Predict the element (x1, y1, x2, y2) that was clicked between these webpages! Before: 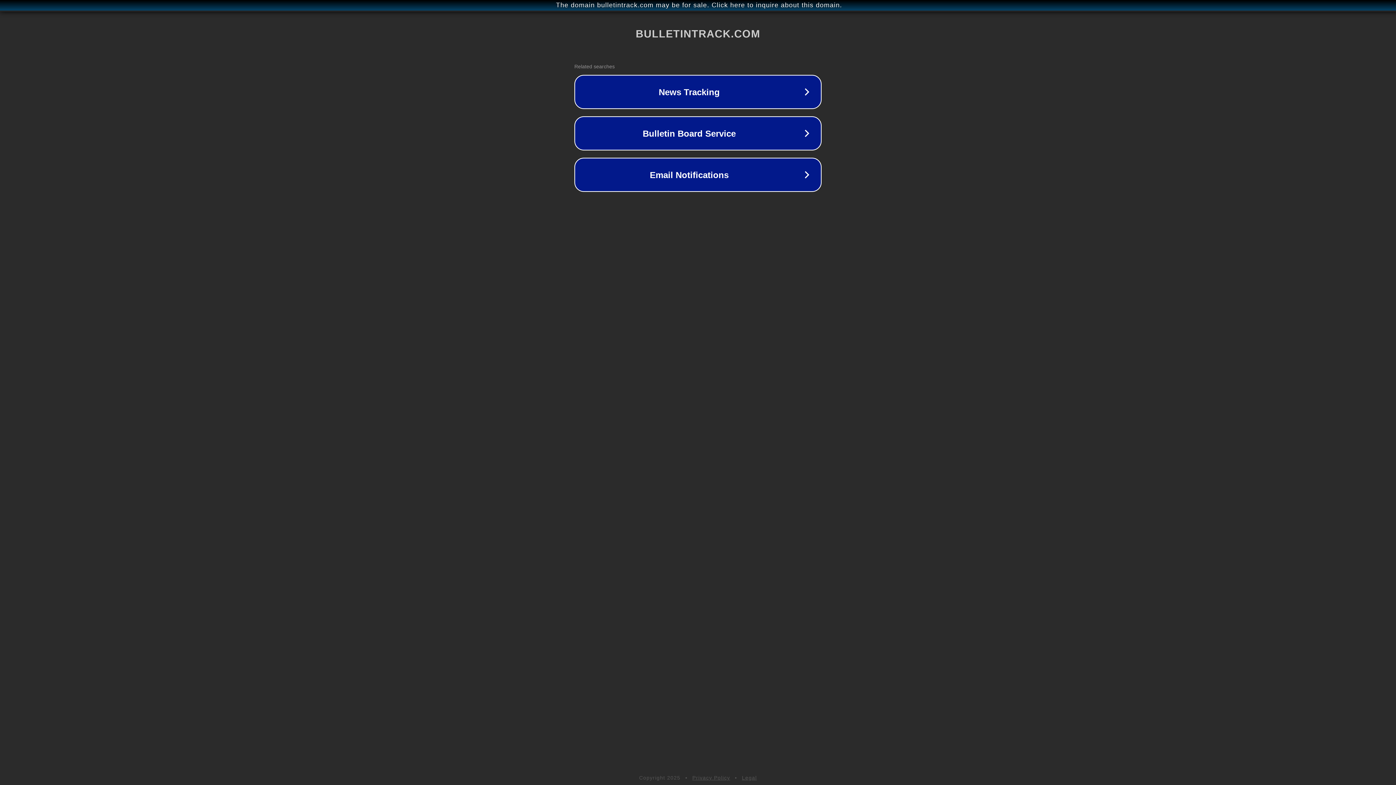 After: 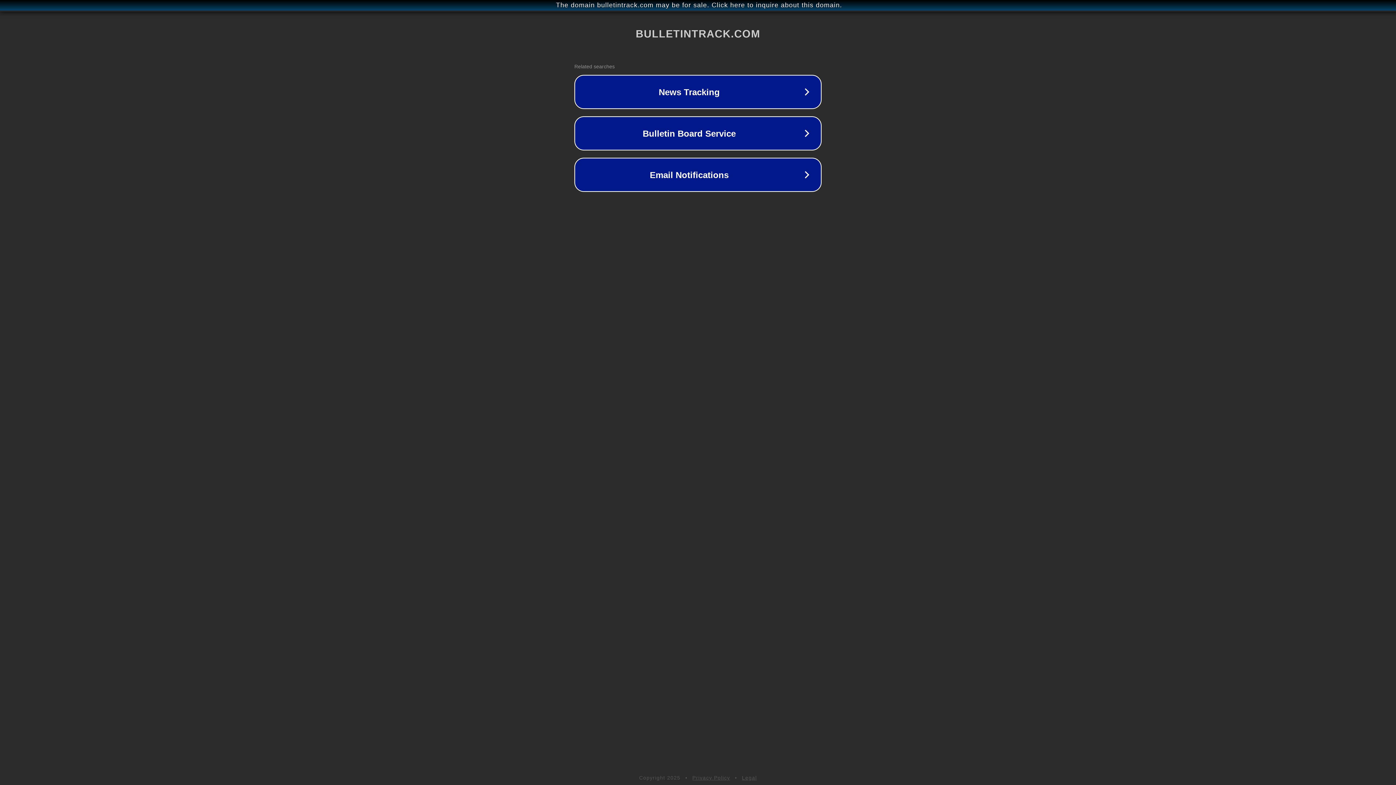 Action: label: Privacy Policy bbox: (692, 775, 730, 781)